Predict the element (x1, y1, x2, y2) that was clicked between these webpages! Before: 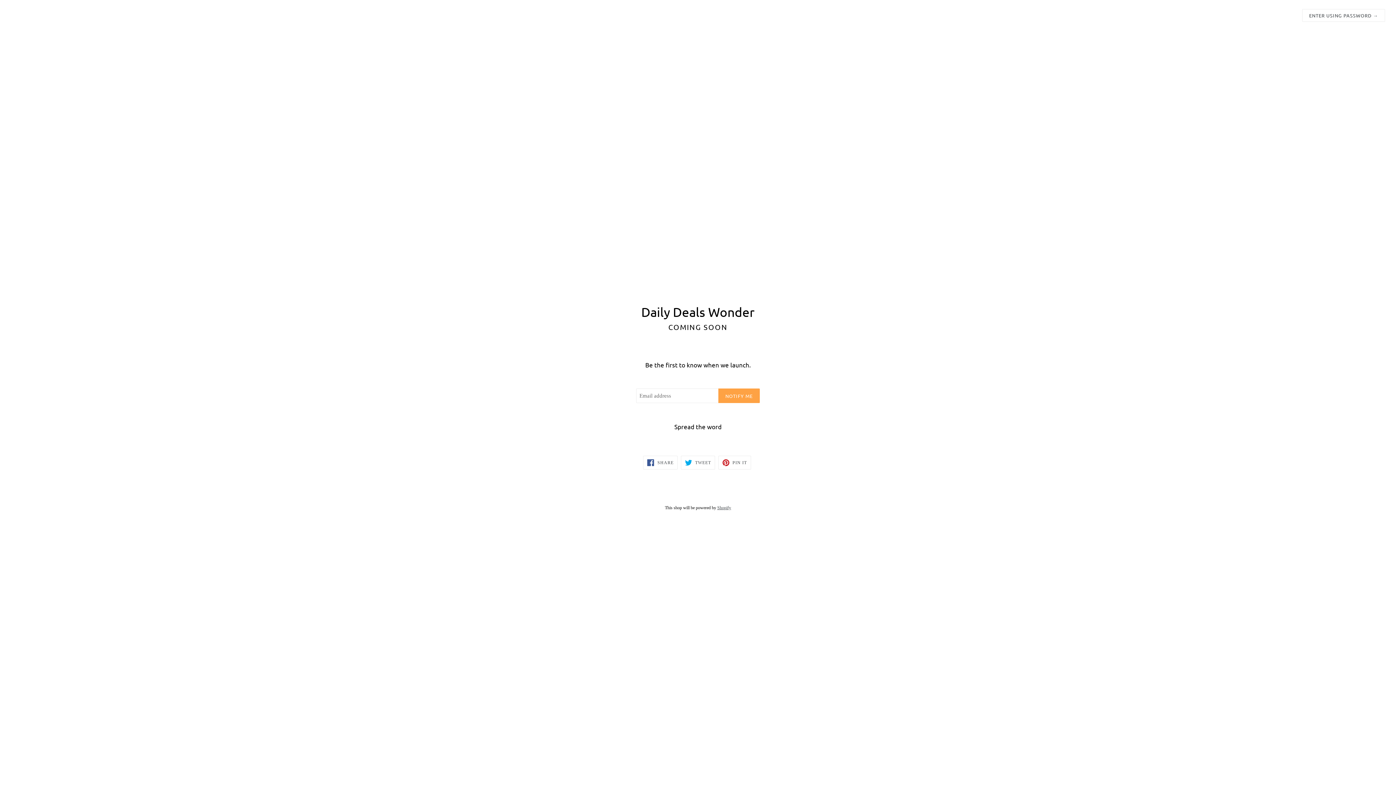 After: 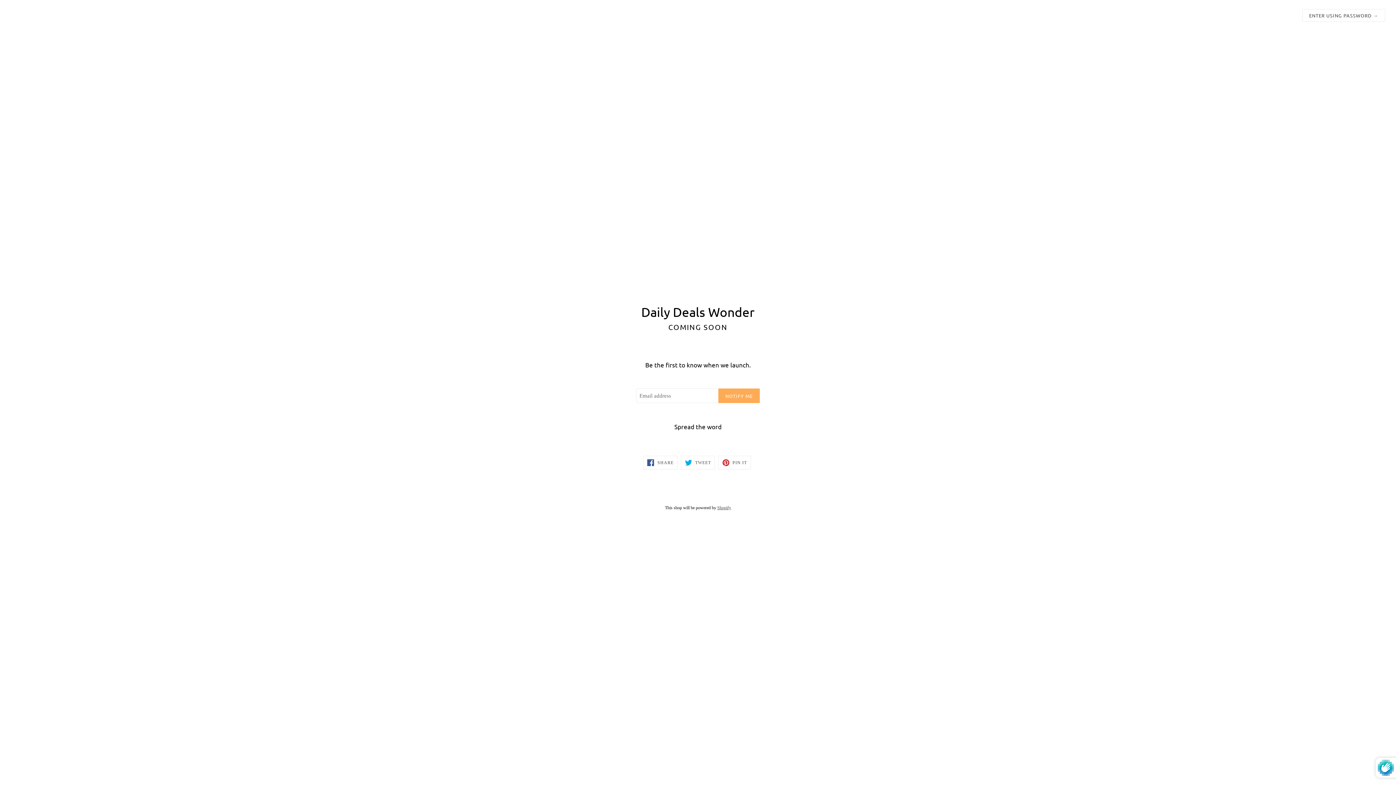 Action: bbox: (718, 388, 759, 403) label: NOTIFY ME